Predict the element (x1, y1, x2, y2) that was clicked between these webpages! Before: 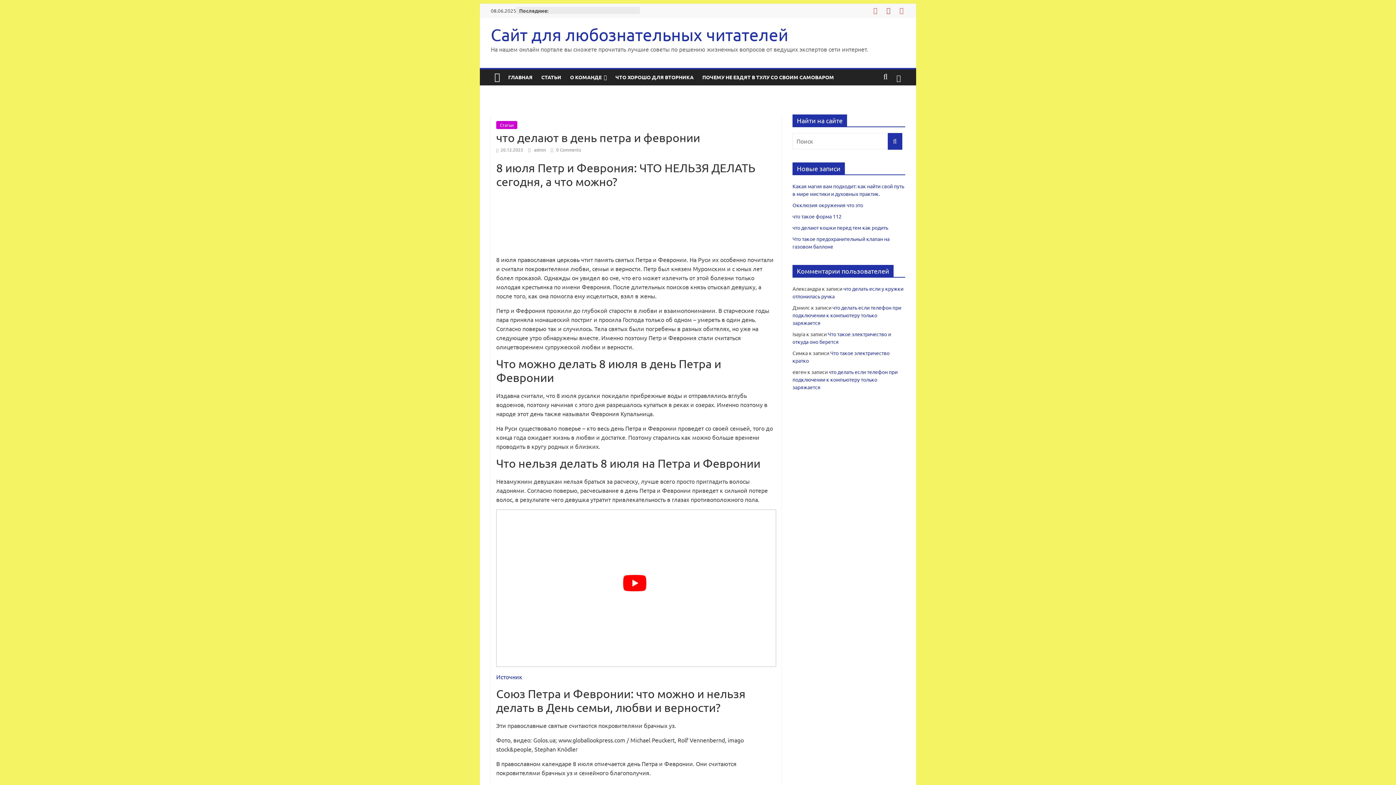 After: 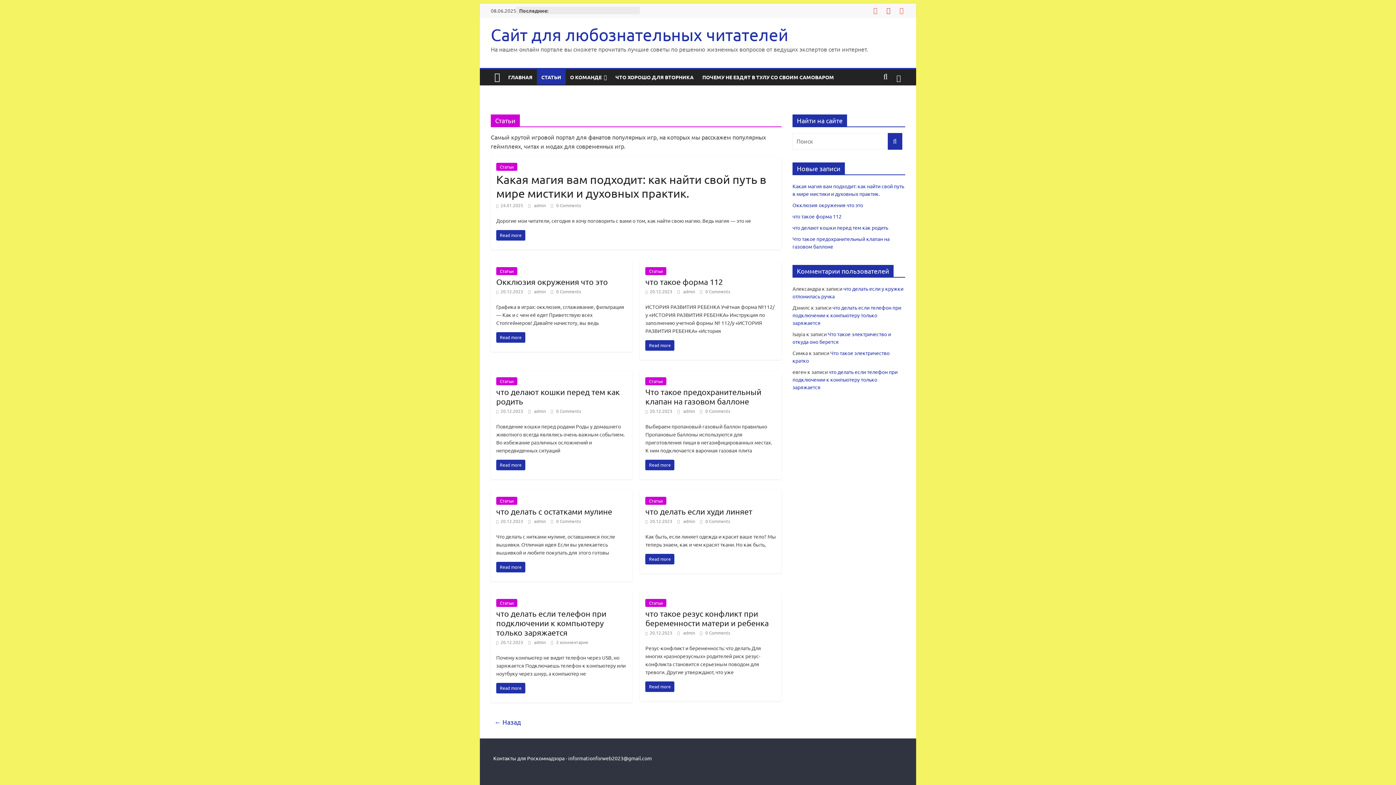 Action: bbox: (537, 69, 565, 84) label: СТАТЬИ